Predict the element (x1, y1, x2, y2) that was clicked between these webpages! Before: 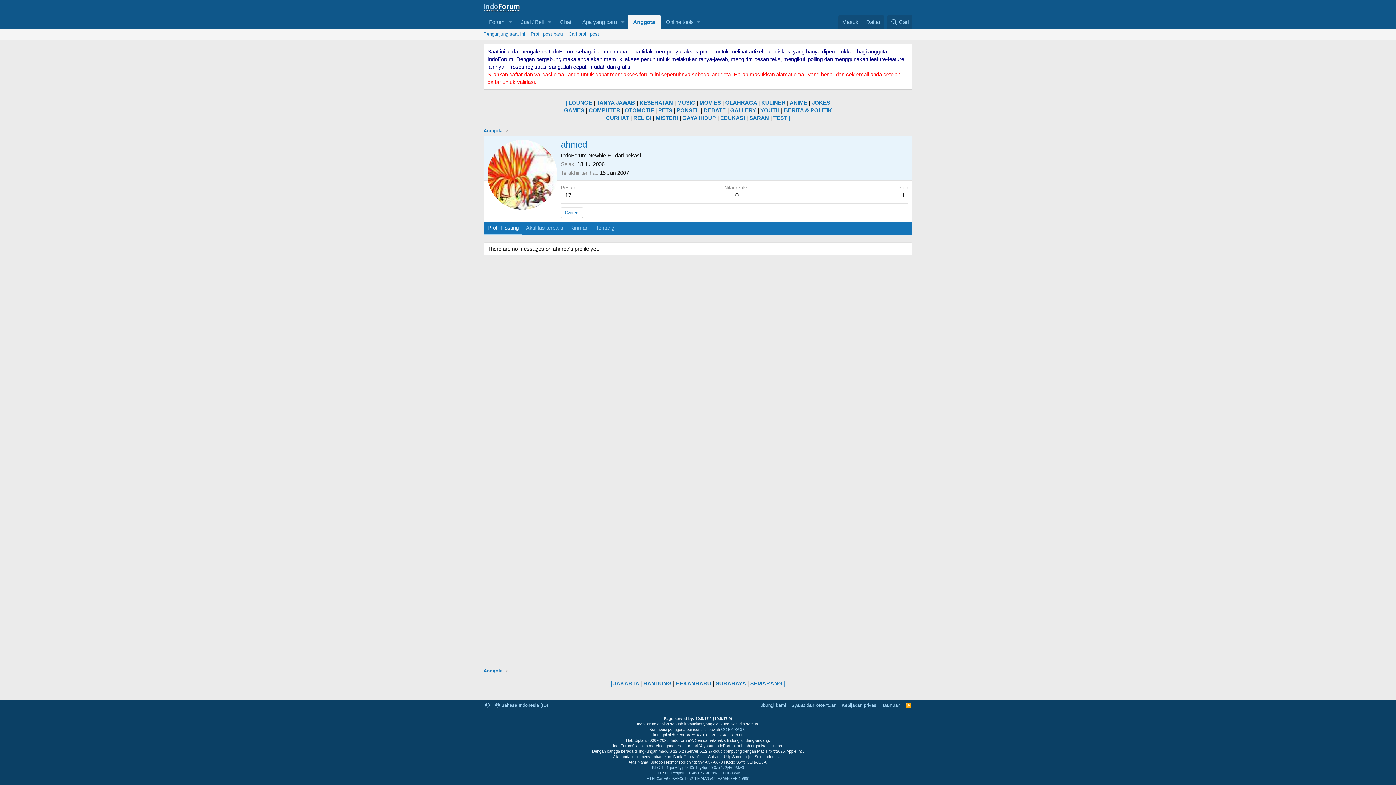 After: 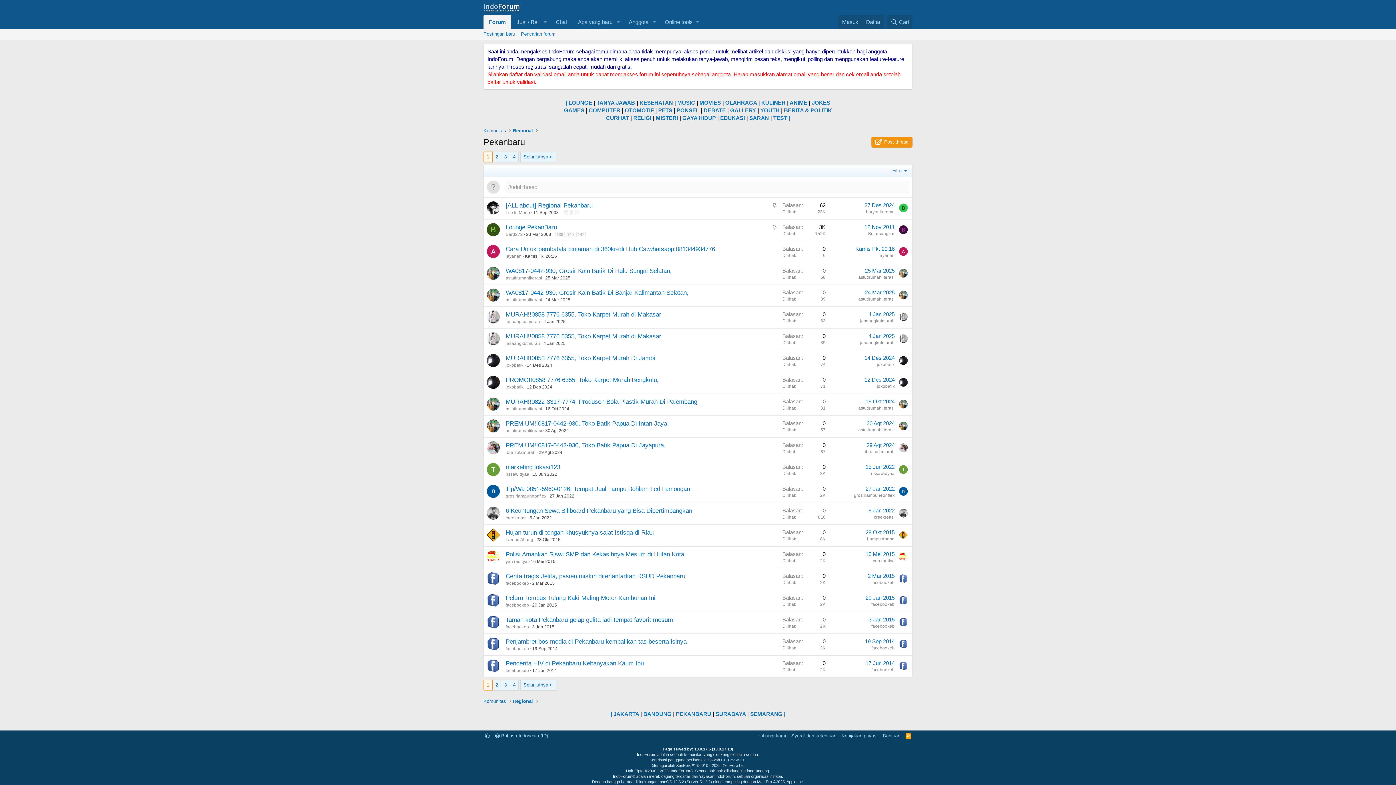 Action: label: PEKANBARU bbox: (676, 680, 711, 686)